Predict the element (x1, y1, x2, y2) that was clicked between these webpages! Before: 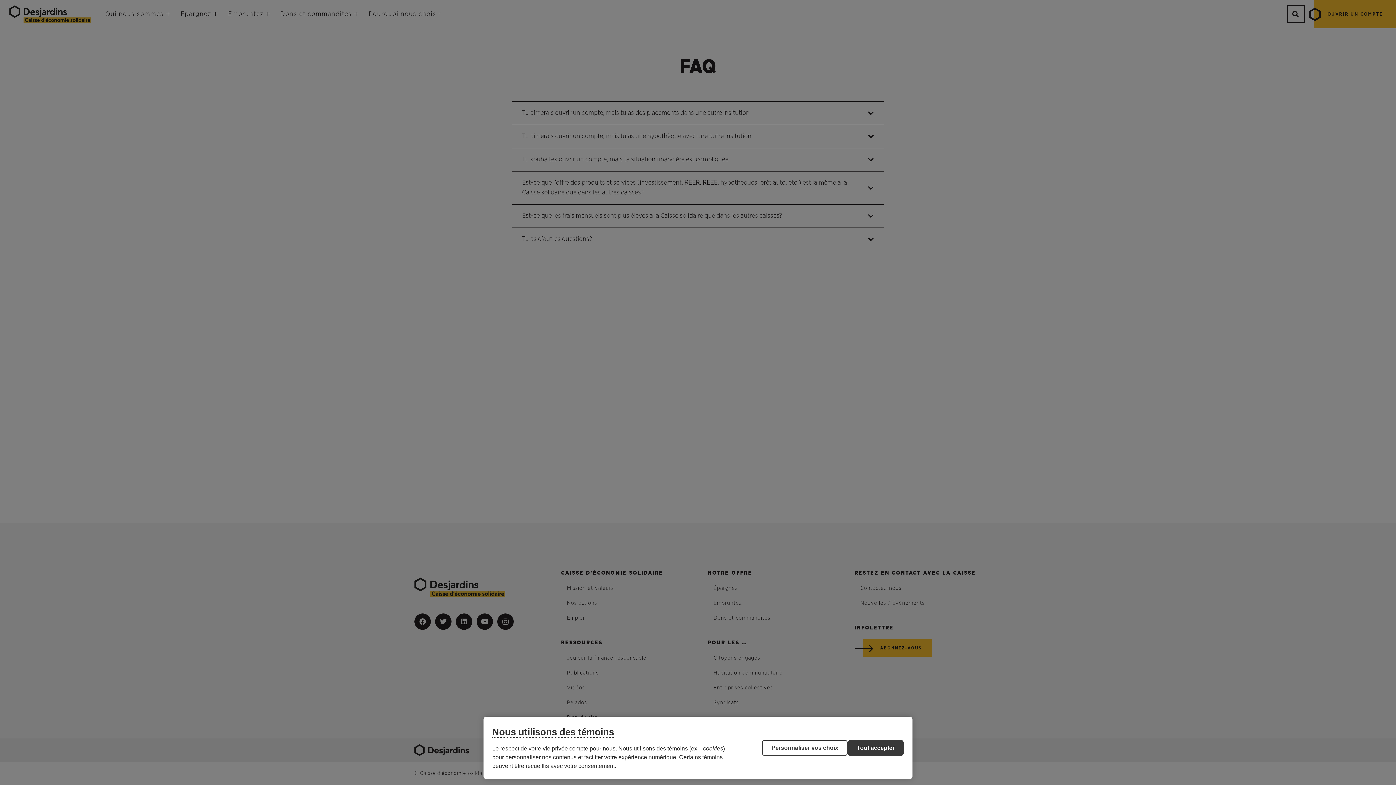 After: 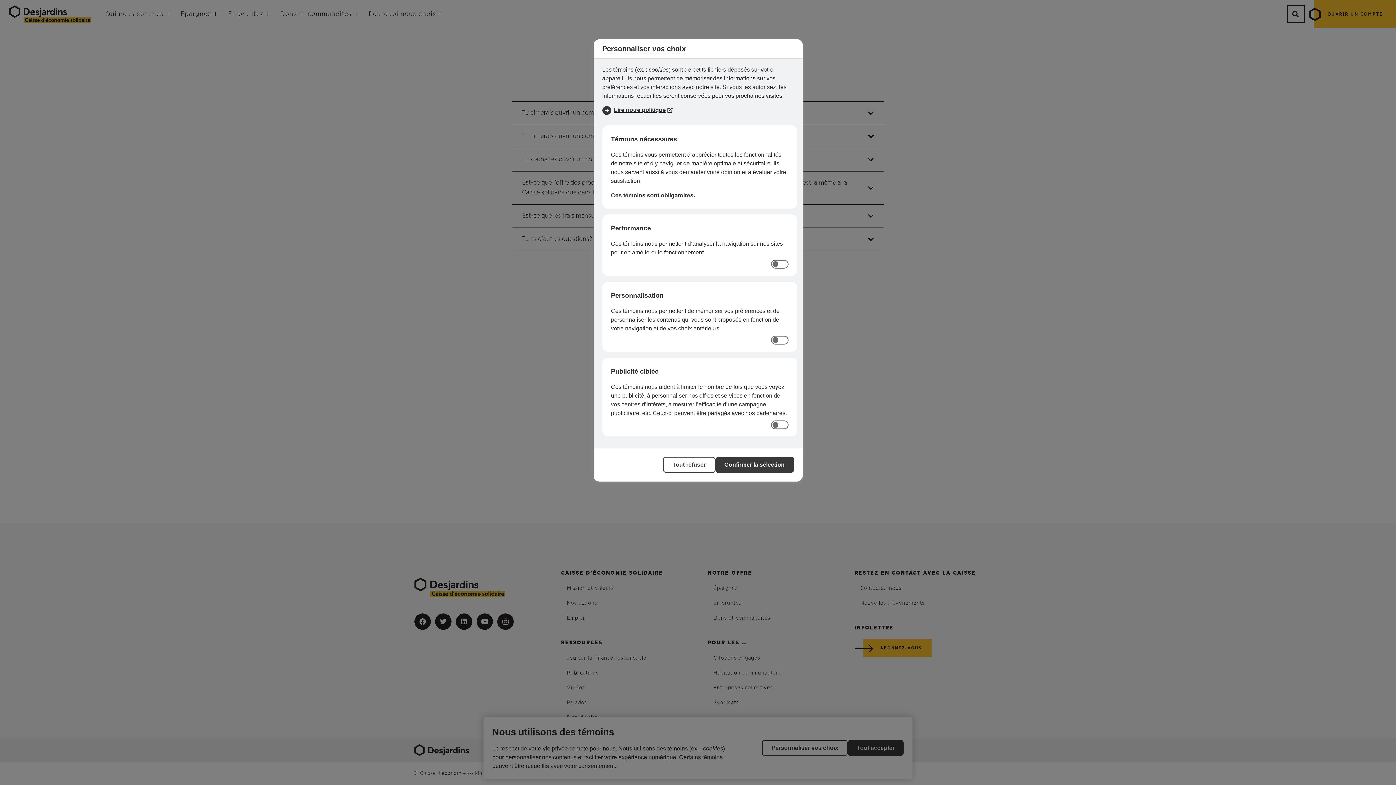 Action: bbox: (762, 740, 848, 756) label: Personnaliser vos choix